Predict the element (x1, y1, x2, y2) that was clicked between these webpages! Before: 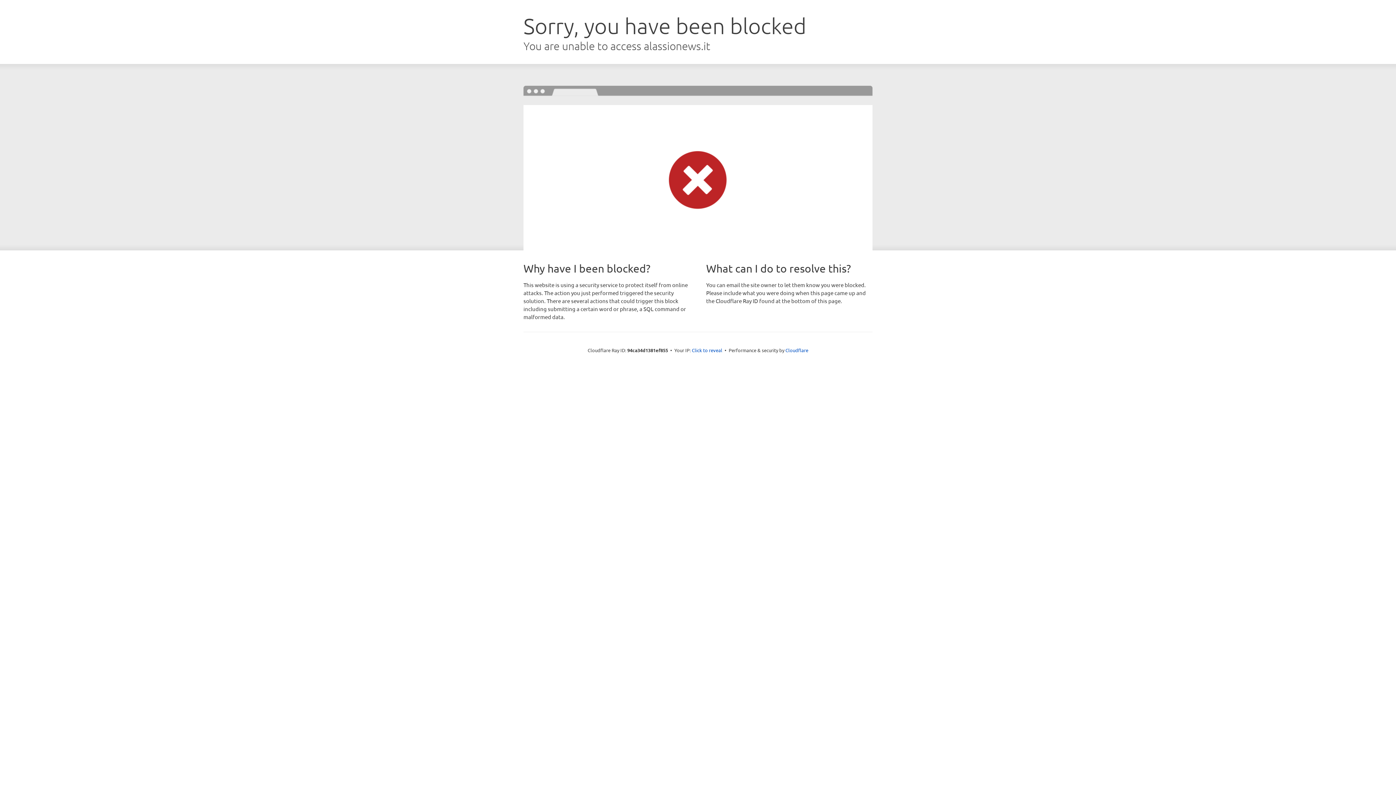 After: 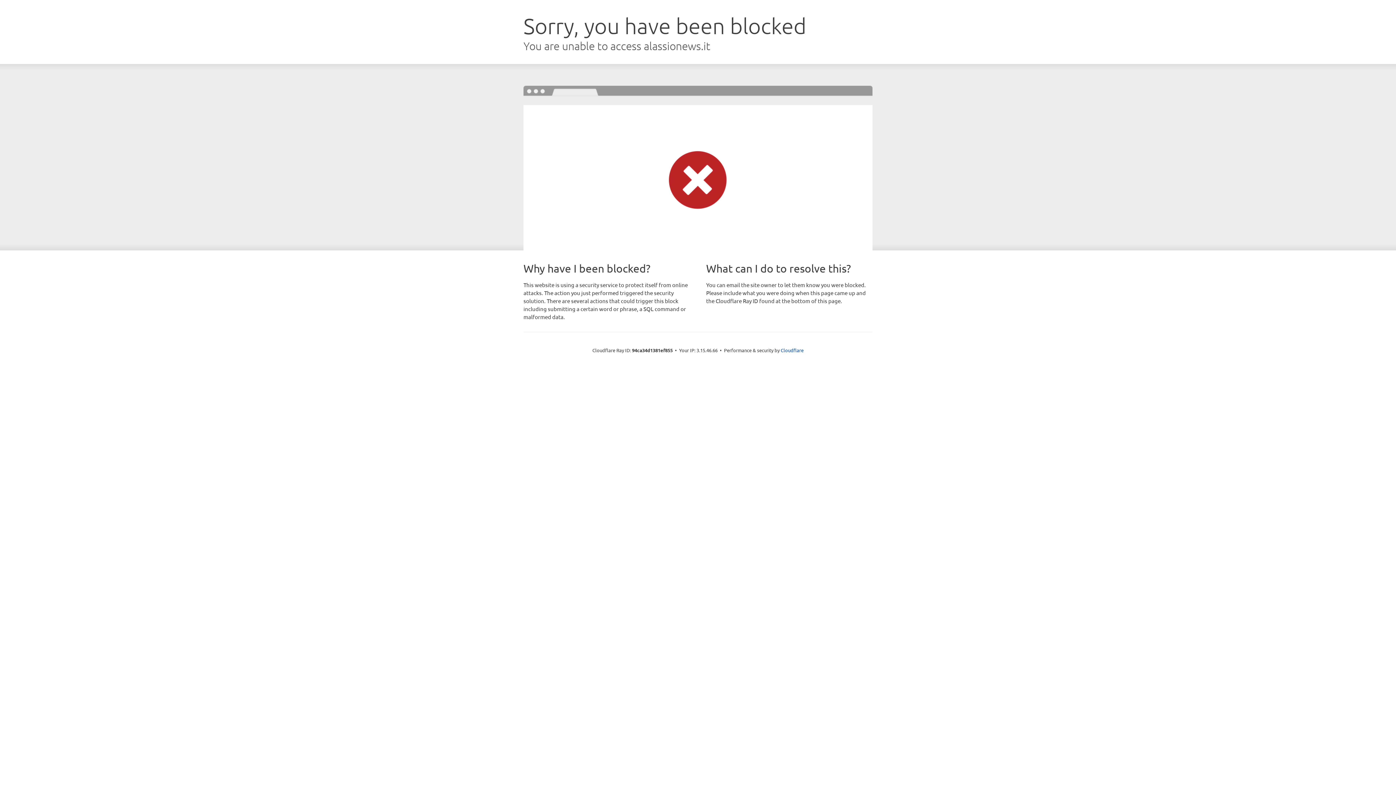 Action: bbox: (692, 346, 722, 353) label: Click to reveal